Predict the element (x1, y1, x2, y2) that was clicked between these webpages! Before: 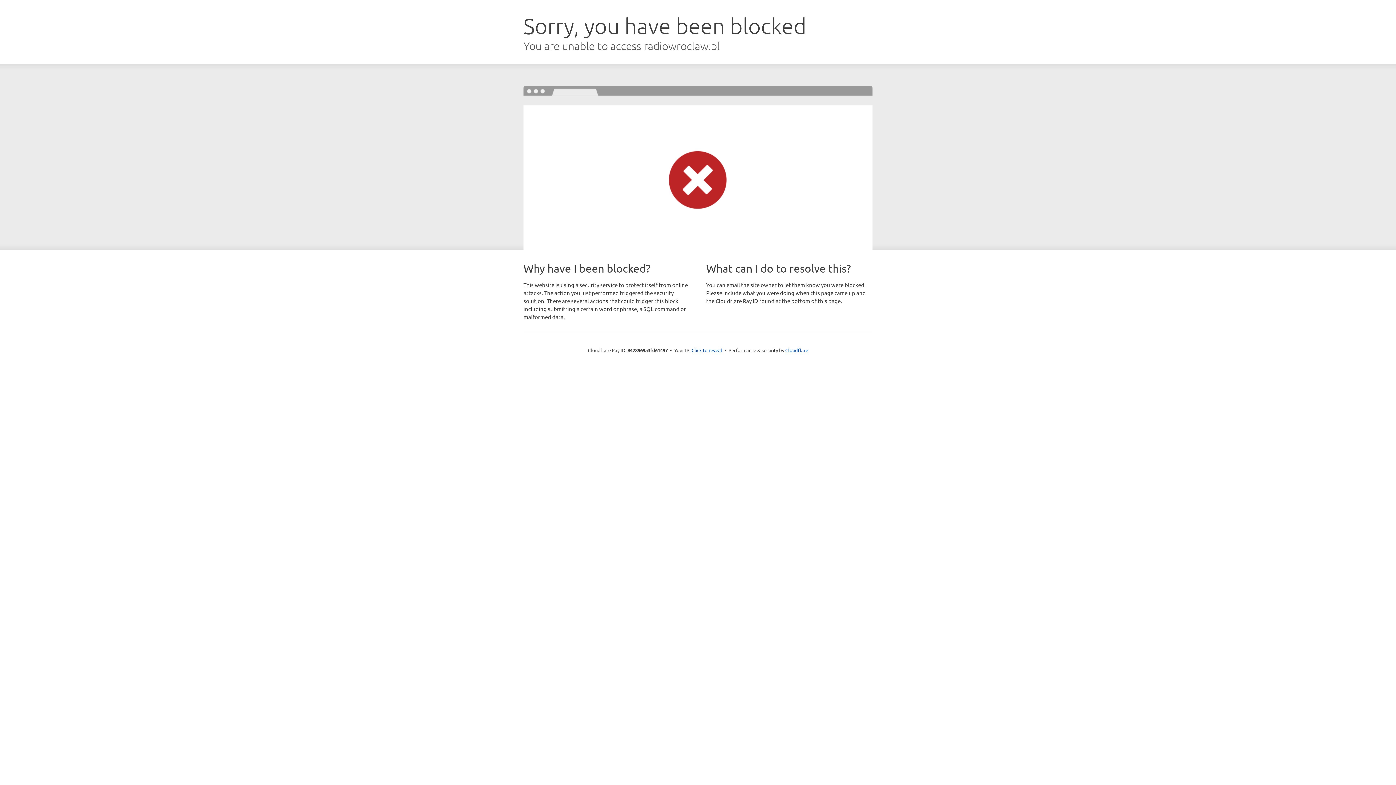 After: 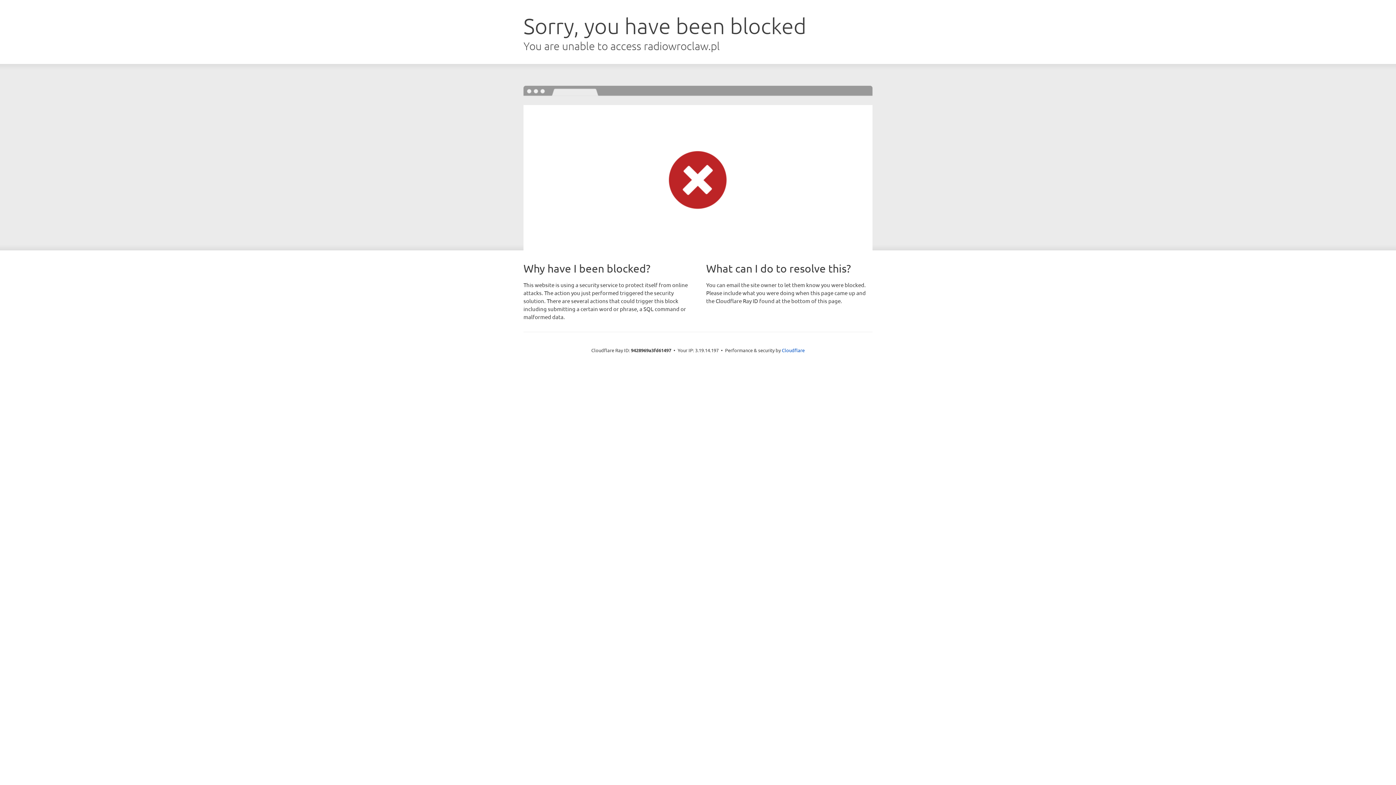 Action: label: Click to reveal bbox: (691, 346, 722, 353)